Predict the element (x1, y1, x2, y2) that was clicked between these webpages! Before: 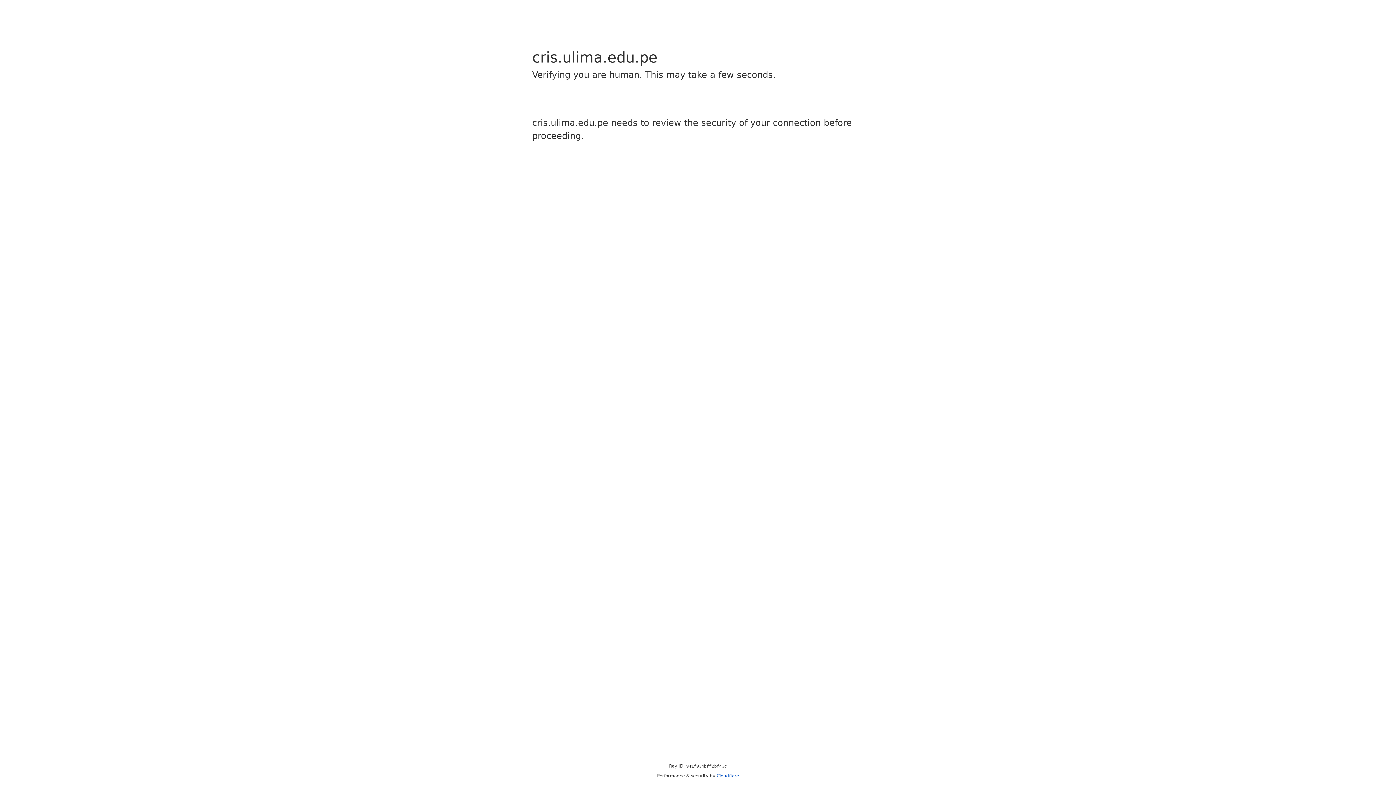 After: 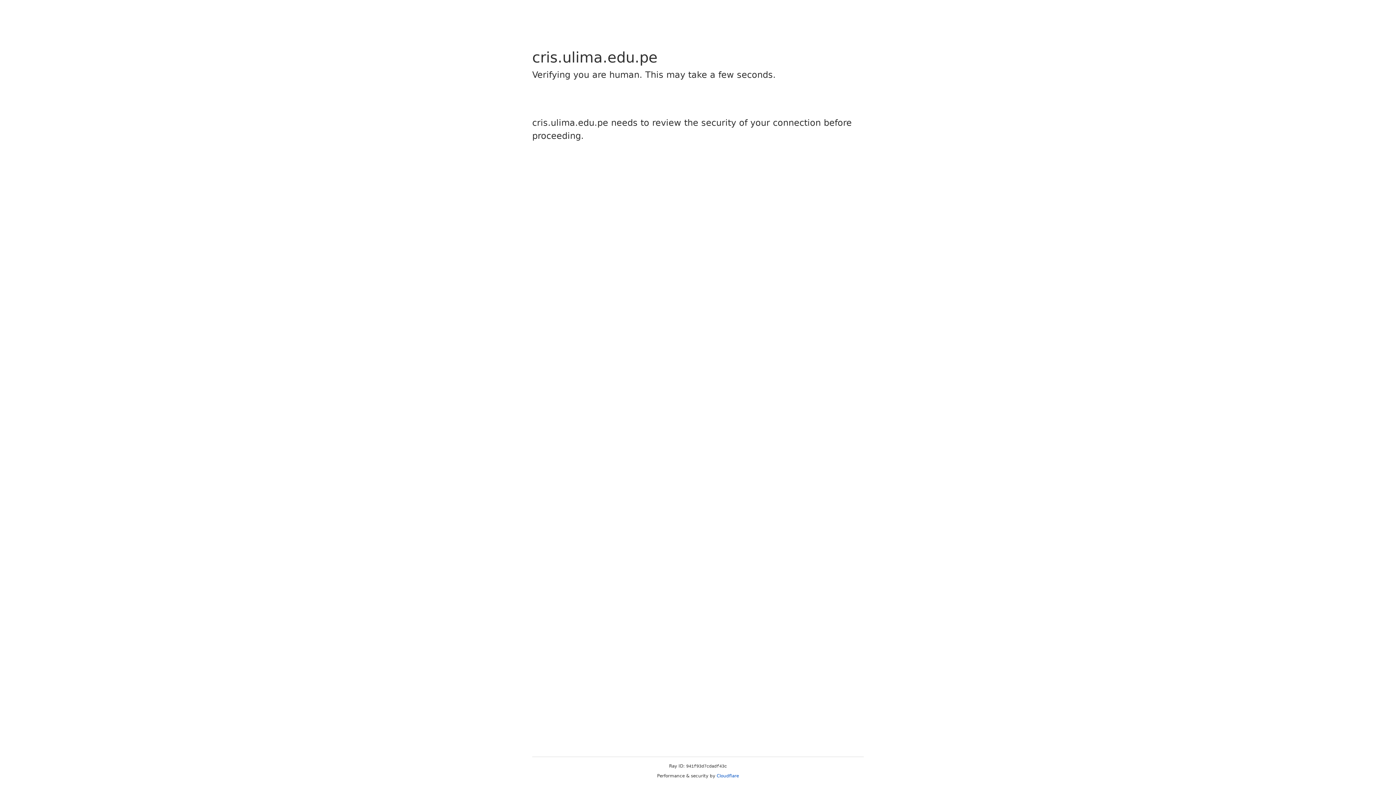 Action: bbox: (716, 773, 739, 778) label: Cloudflare